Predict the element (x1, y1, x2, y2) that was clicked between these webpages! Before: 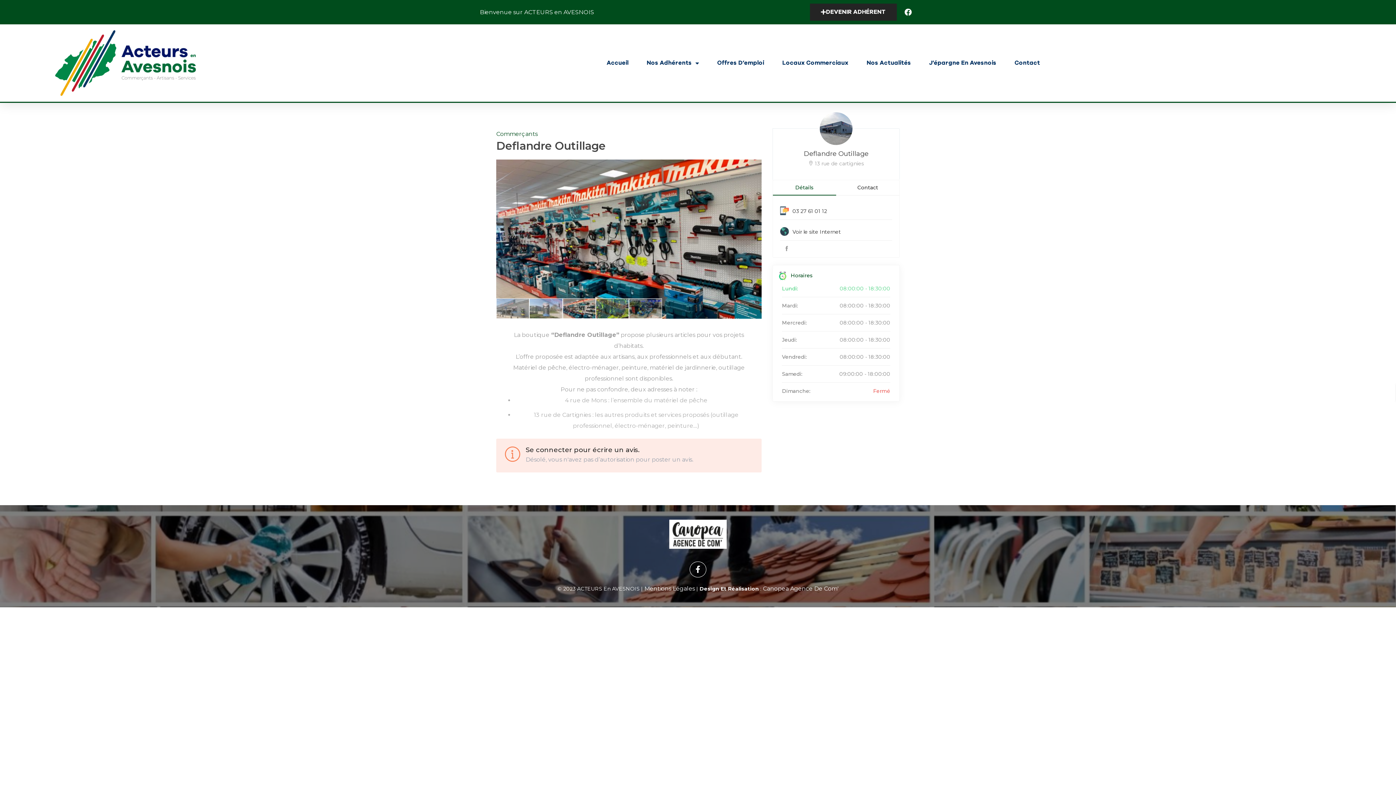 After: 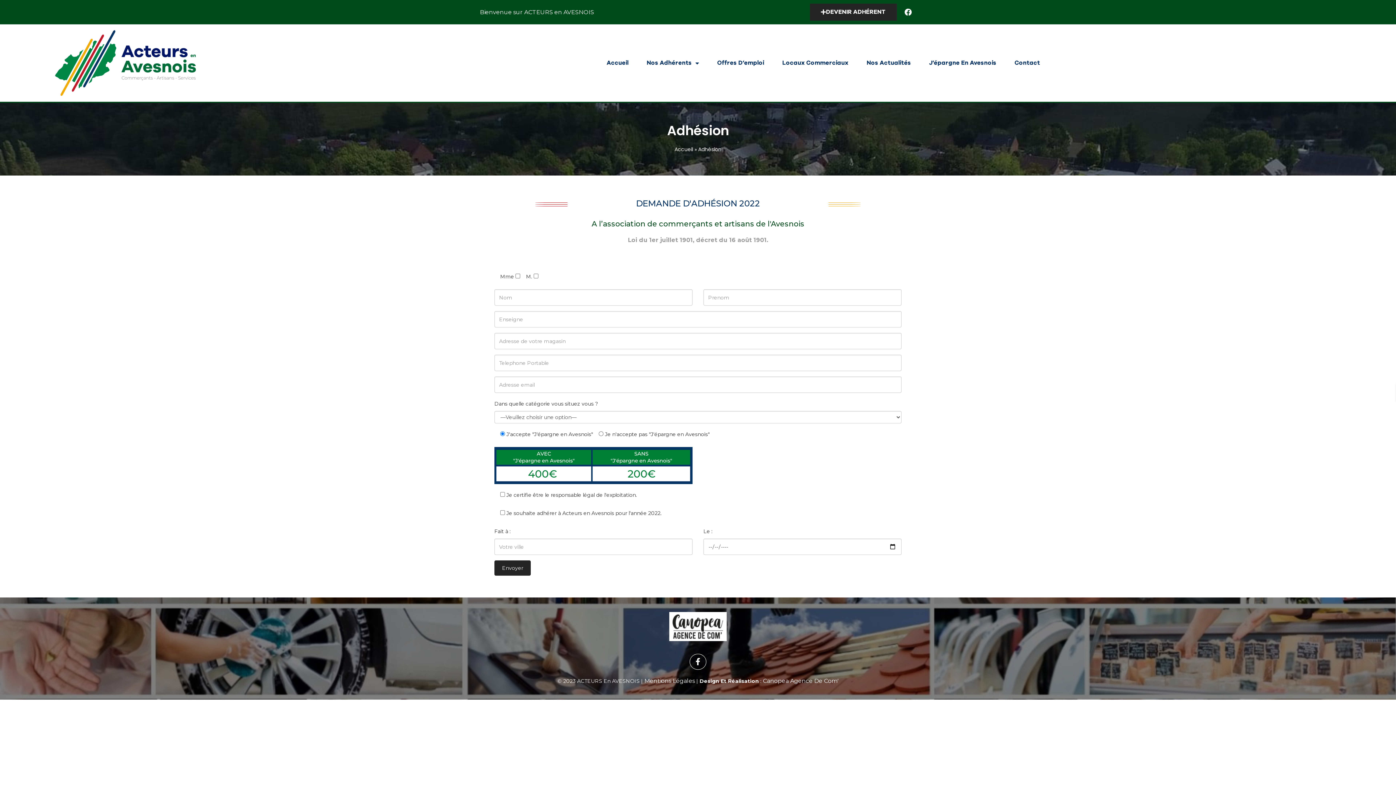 Action: bbox: (810, 3, 897, 20) label: DEVENIR ADHÉRENT